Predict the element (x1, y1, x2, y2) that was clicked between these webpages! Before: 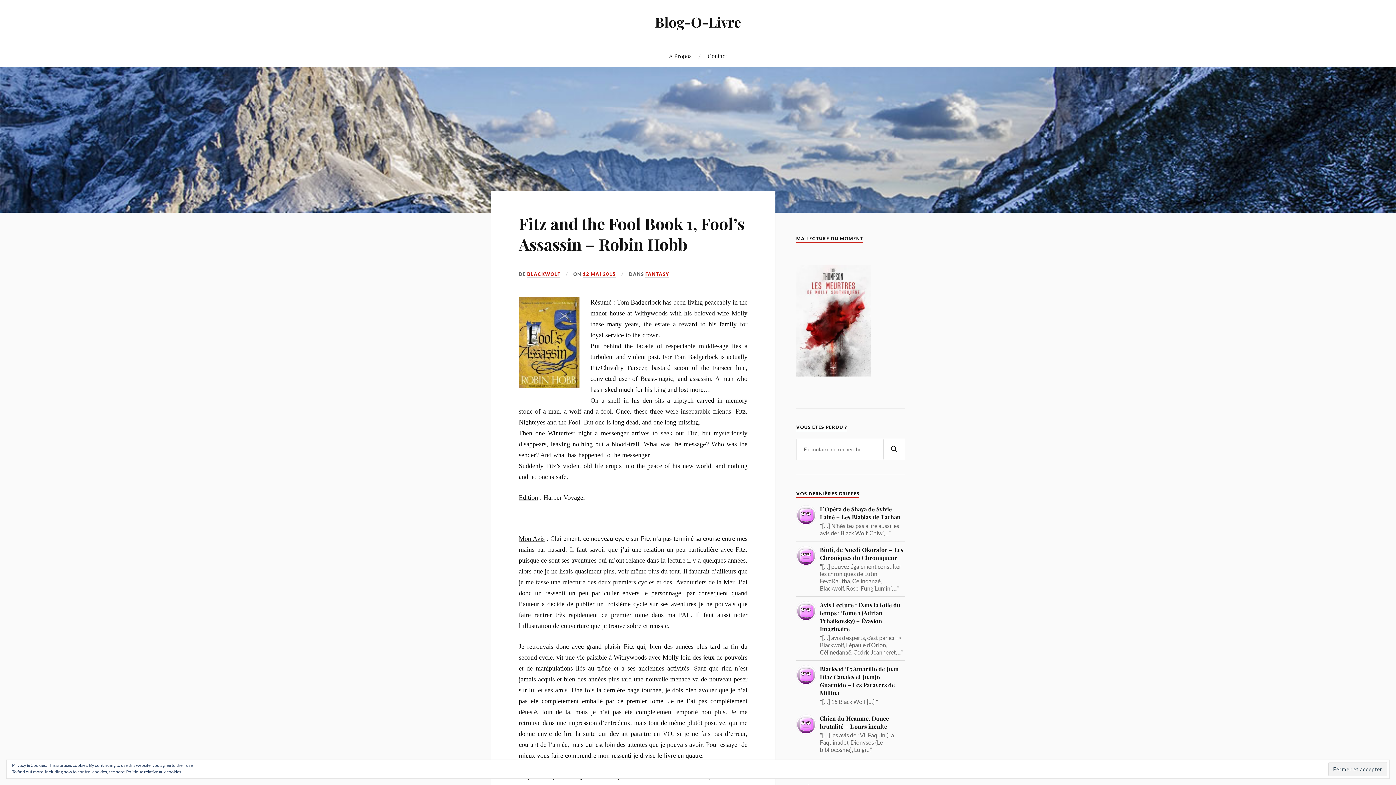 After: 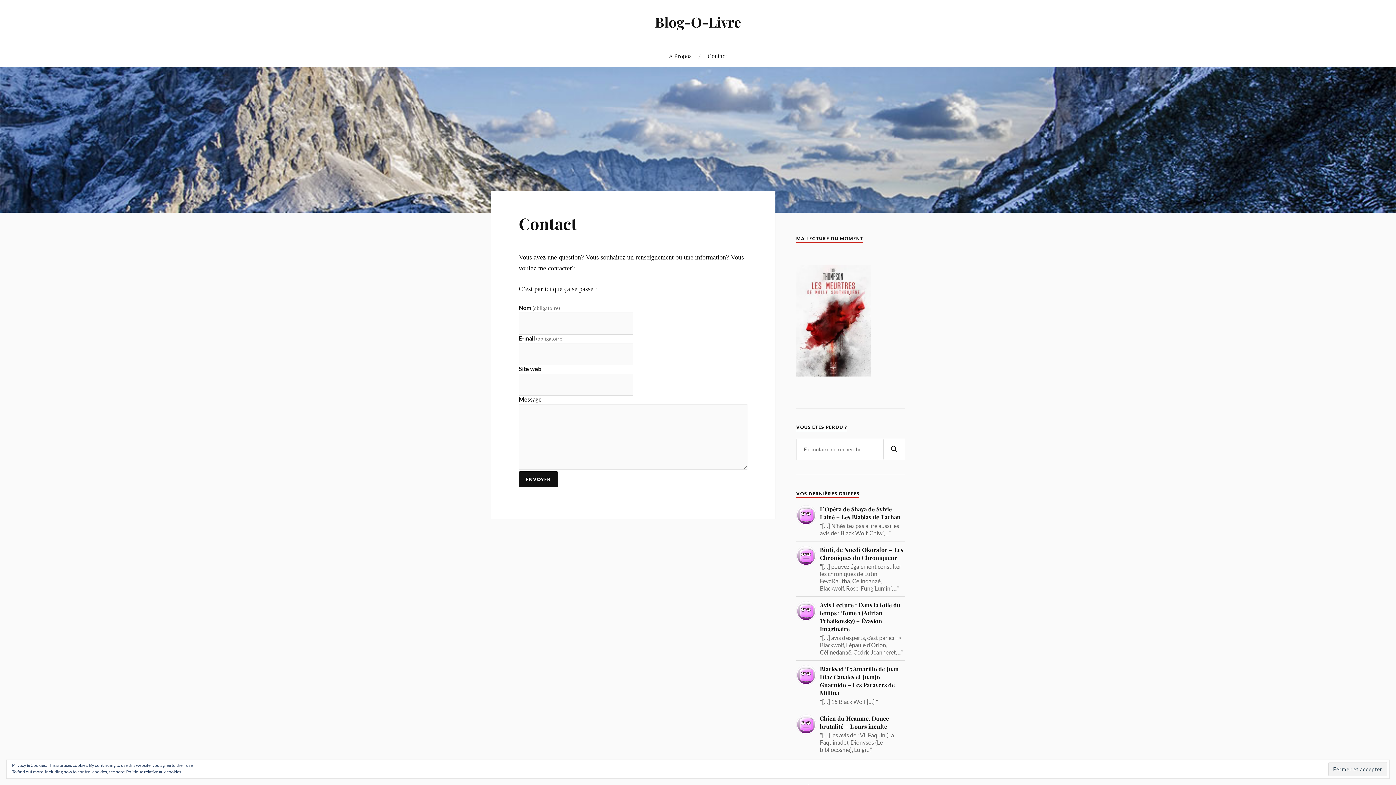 Action: bbox: (707, 44, 727, 67) label: Contact